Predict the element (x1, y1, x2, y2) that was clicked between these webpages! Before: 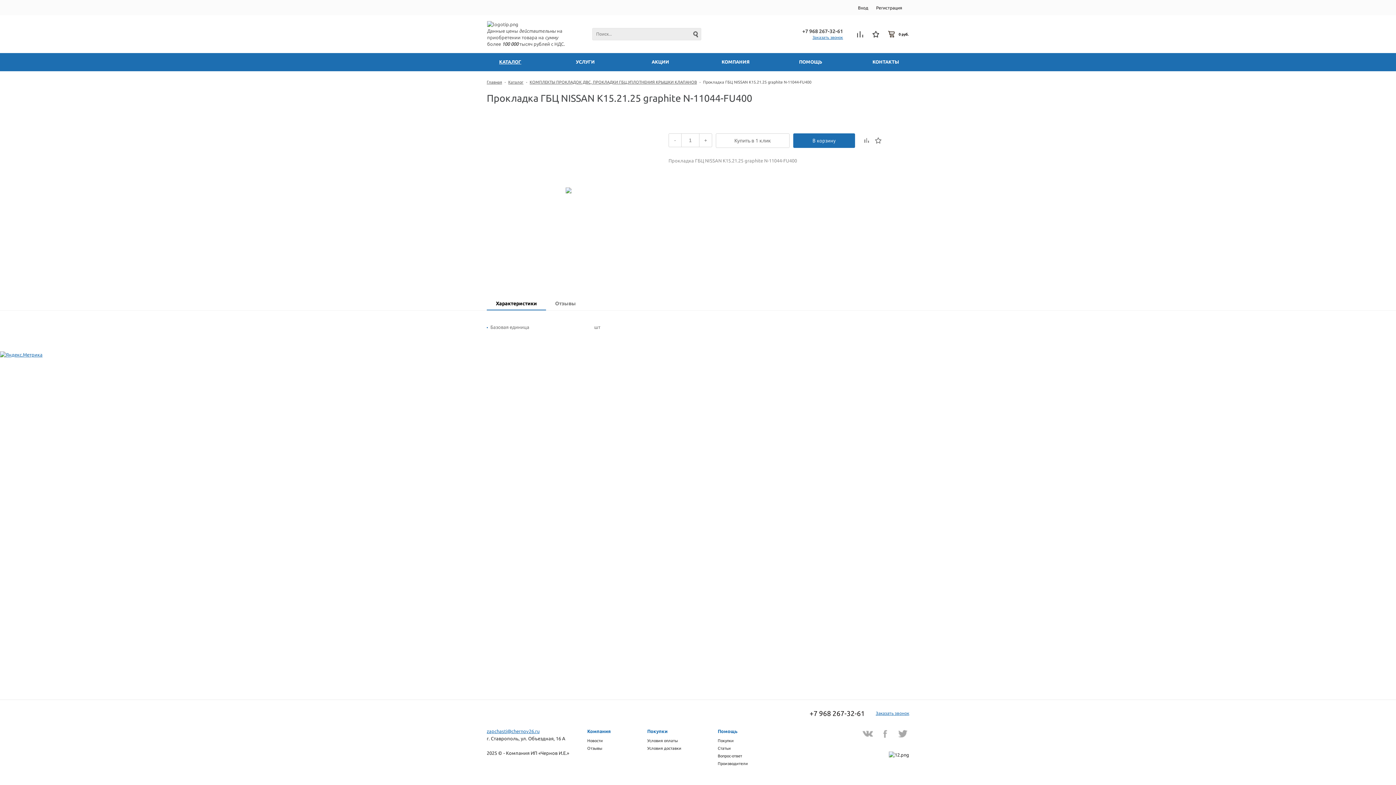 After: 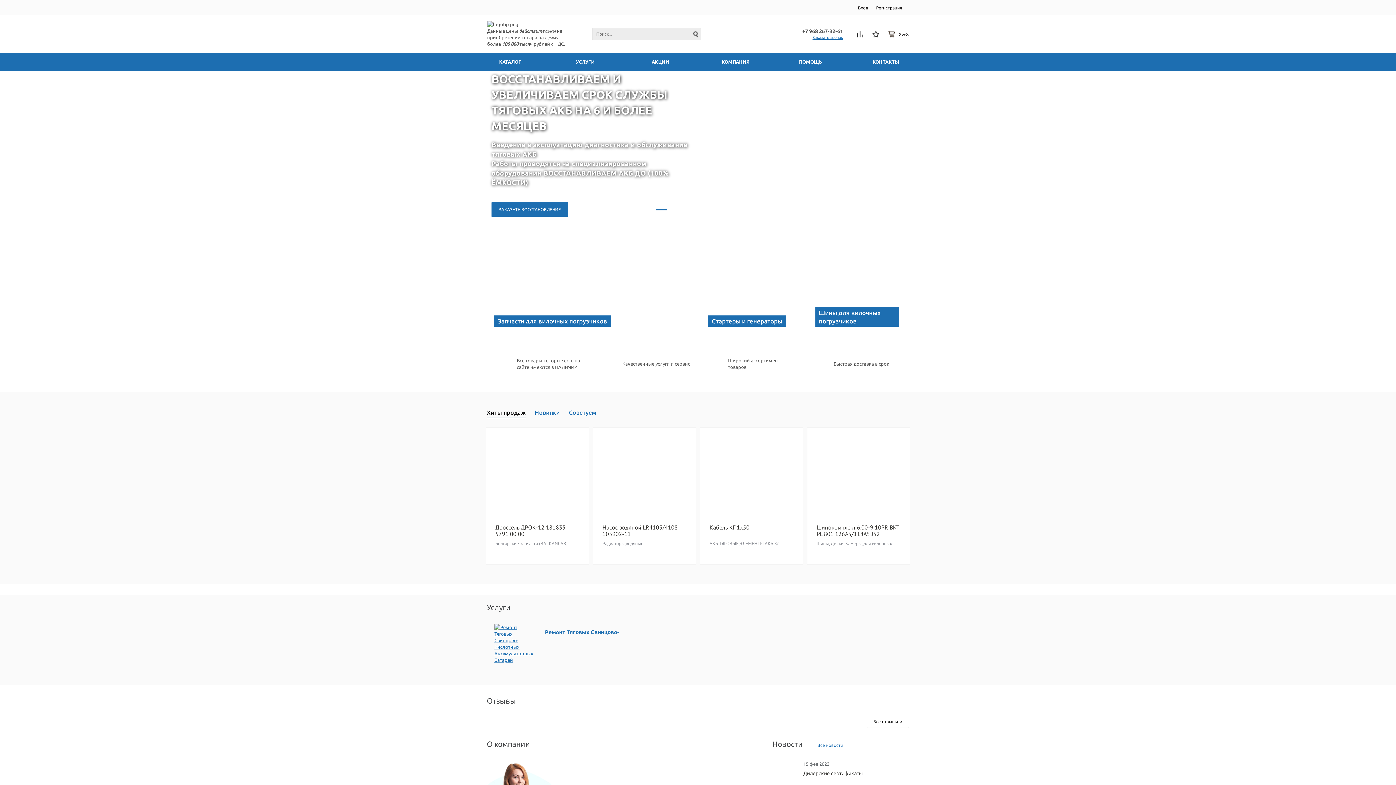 Action: label: Главная bbox: (486, 79, 502, 84)